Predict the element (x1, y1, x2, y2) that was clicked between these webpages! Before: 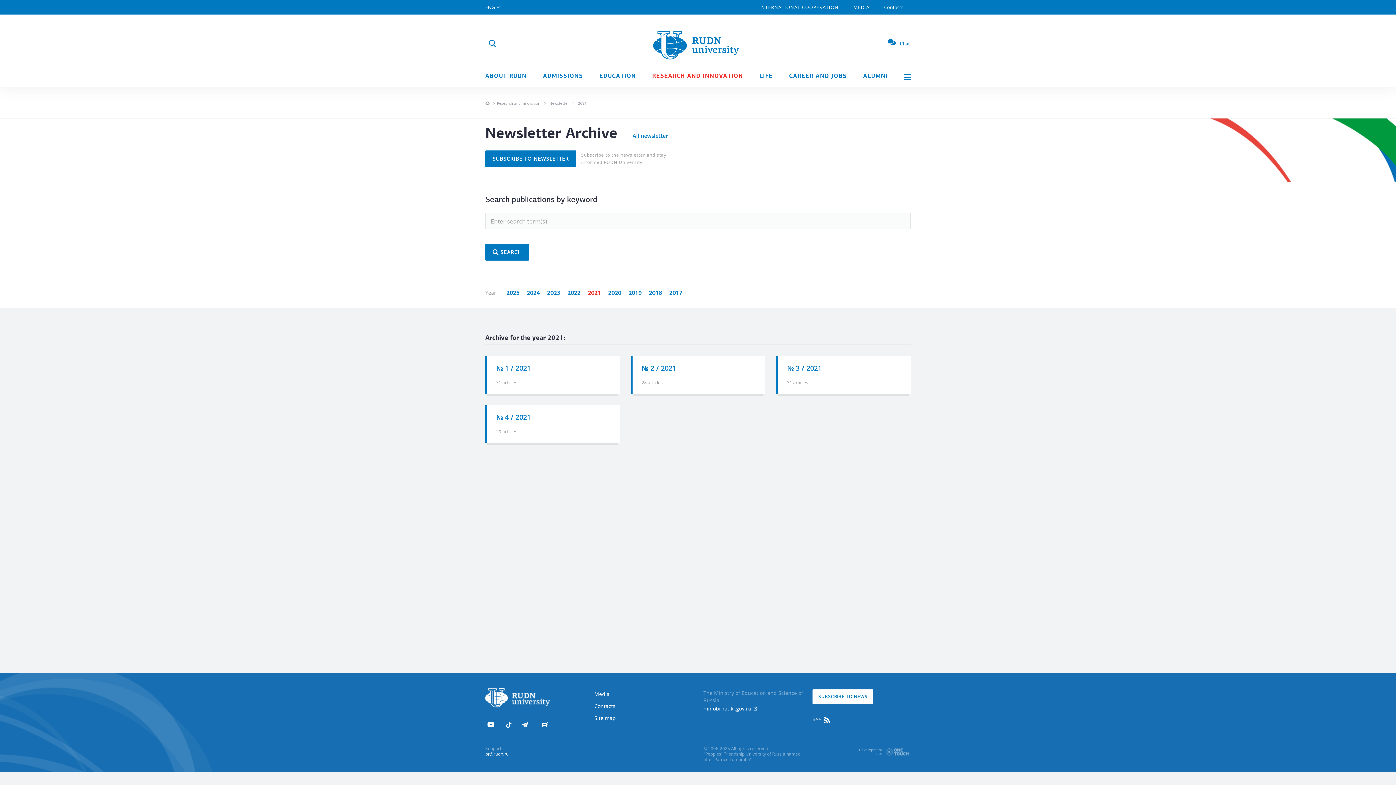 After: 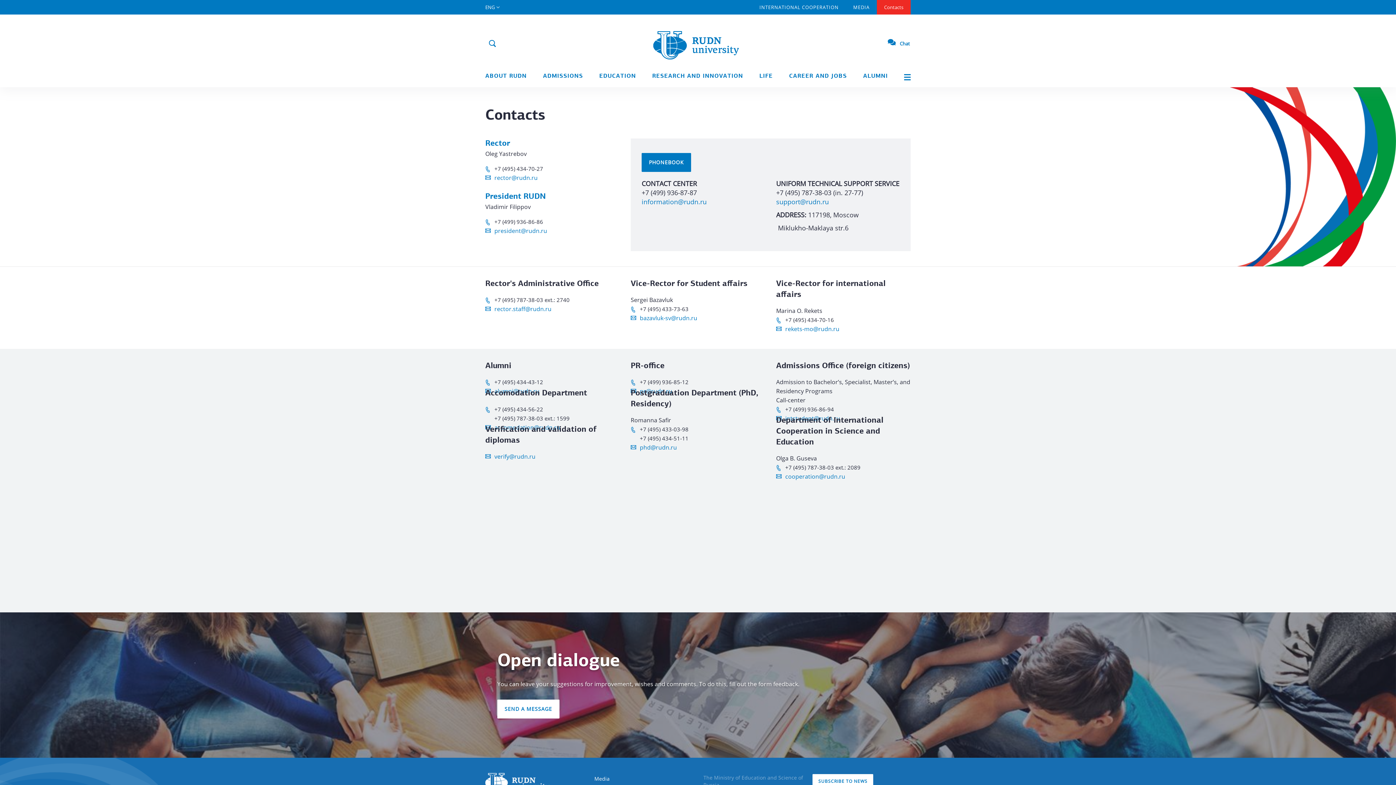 Action: bbox: (594, 702, 615, 710) label: Contacts